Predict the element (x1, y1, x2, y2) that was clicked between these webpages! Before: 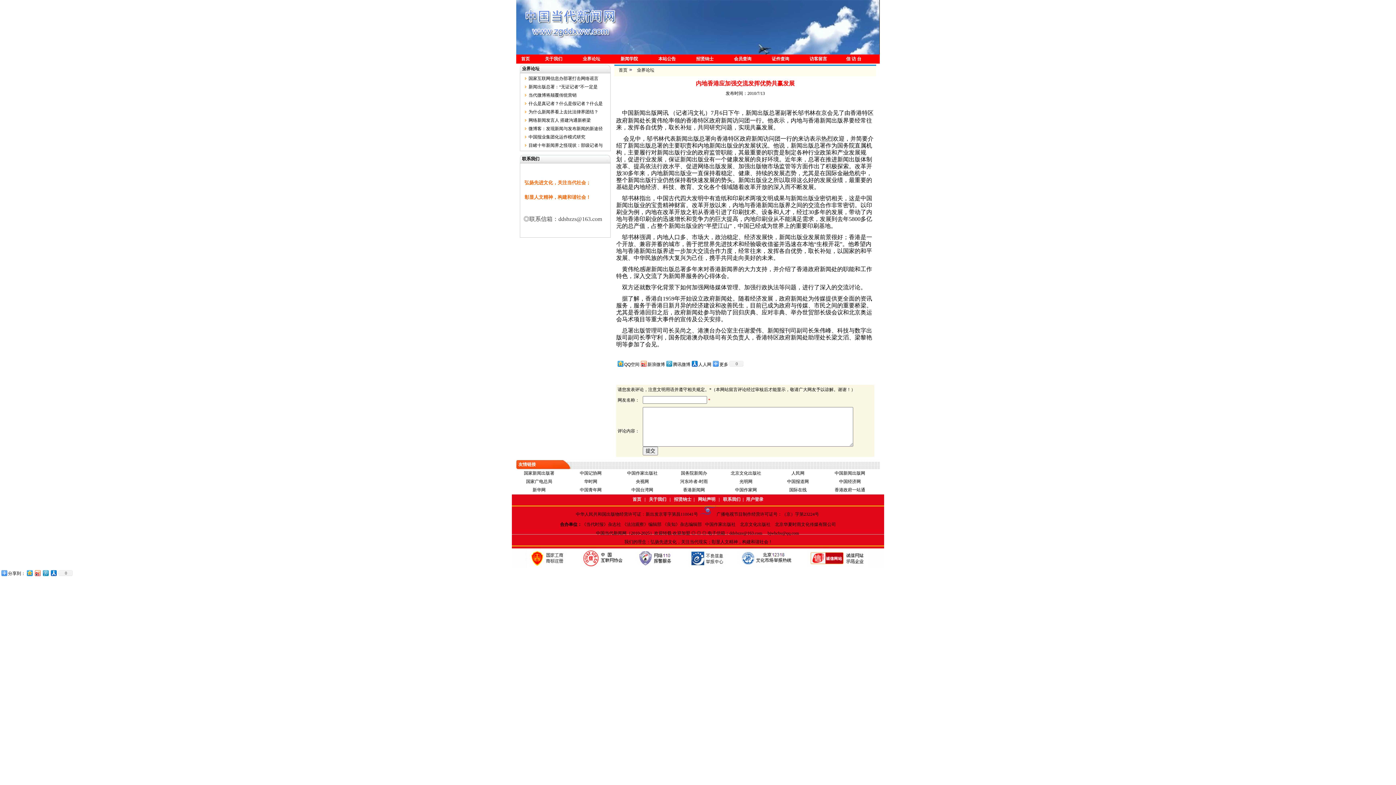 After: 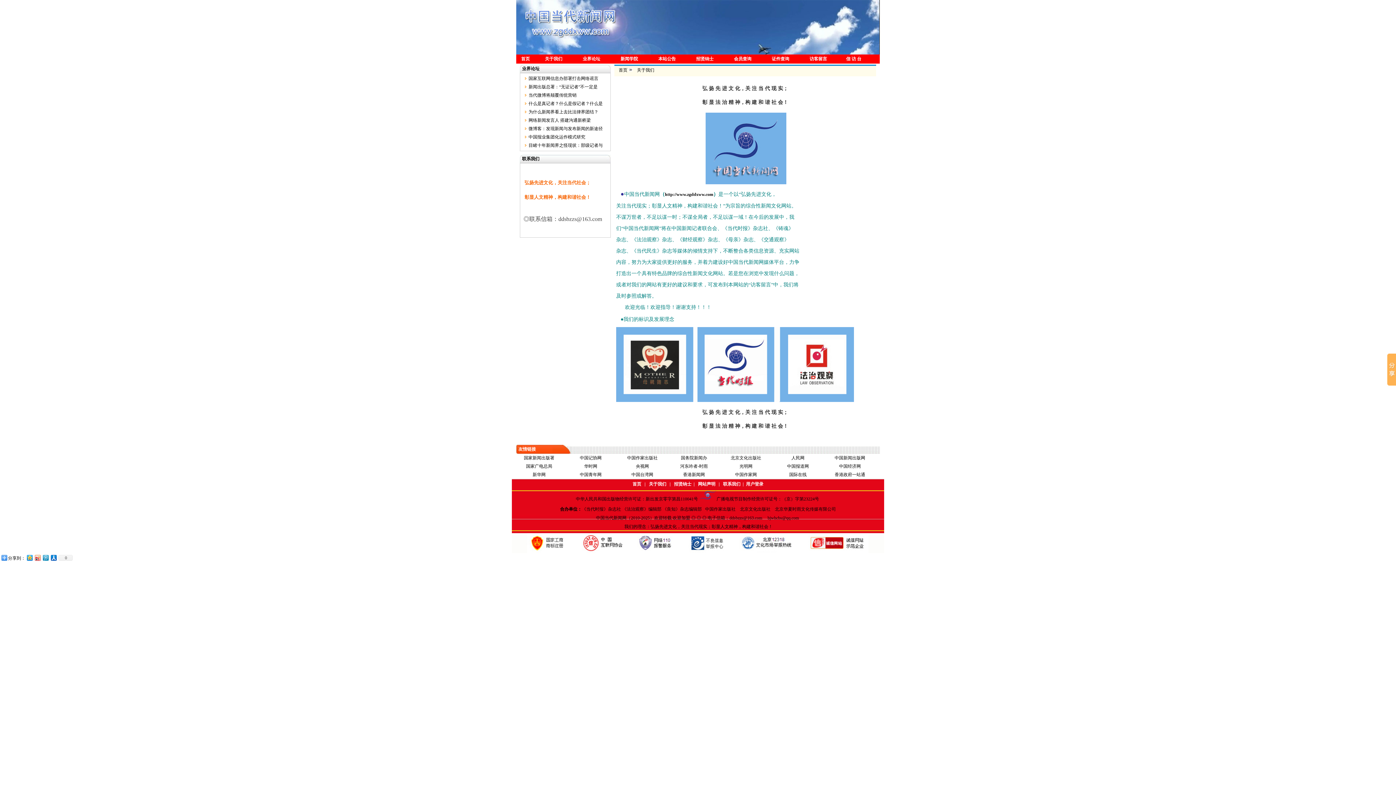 Action: bbox: (545, 56, 562, 61) label: 关于我们